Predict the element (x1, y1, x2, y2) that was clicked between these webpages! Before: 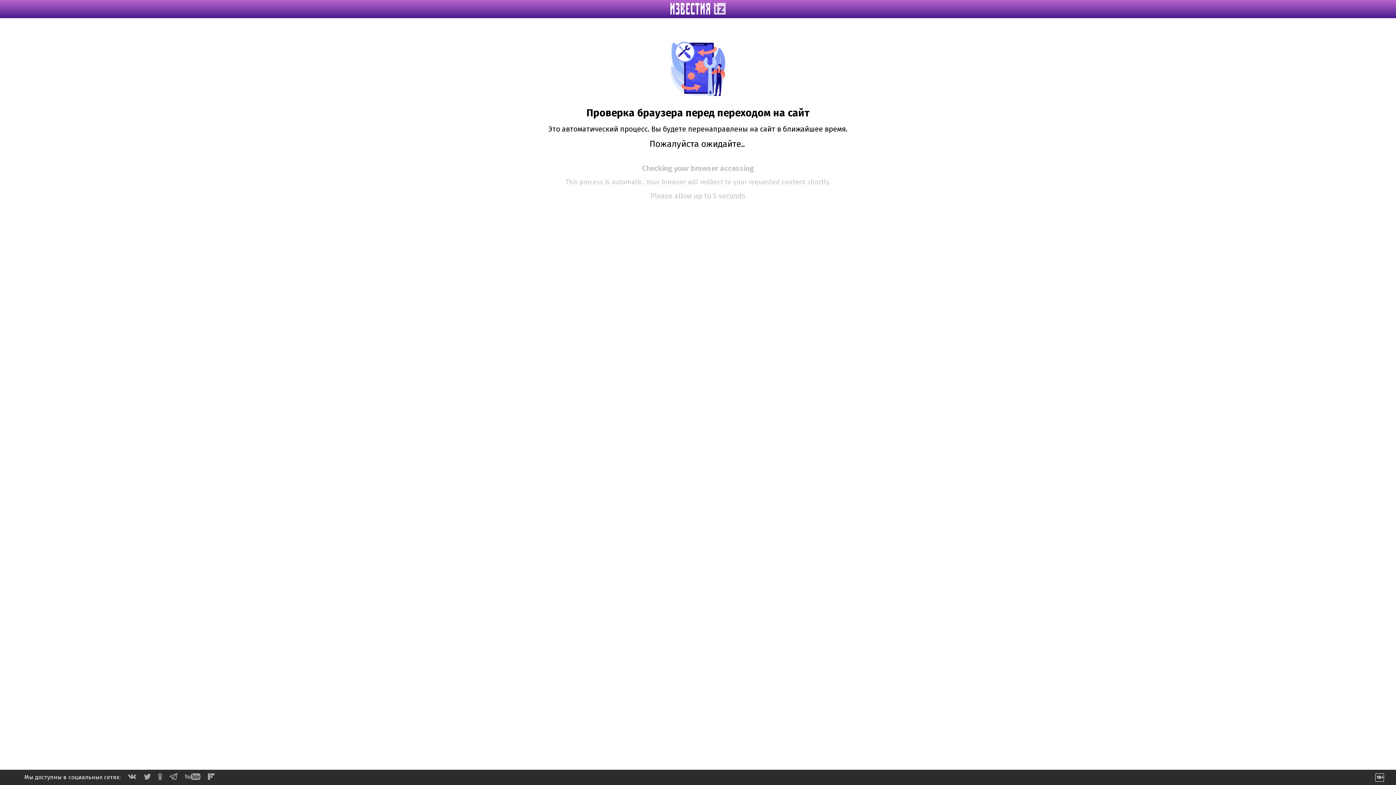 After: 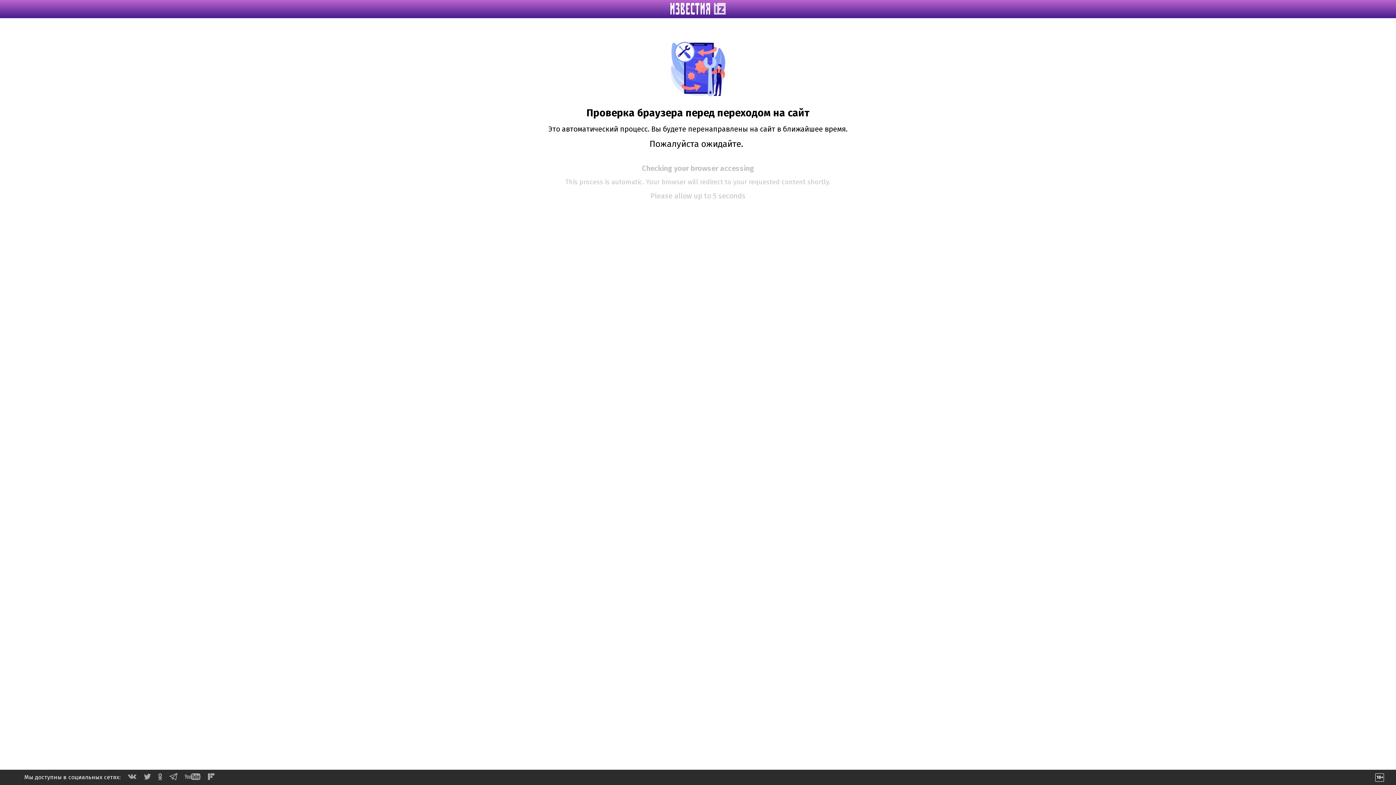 Action: bbox: (169, 775, 177, 782)